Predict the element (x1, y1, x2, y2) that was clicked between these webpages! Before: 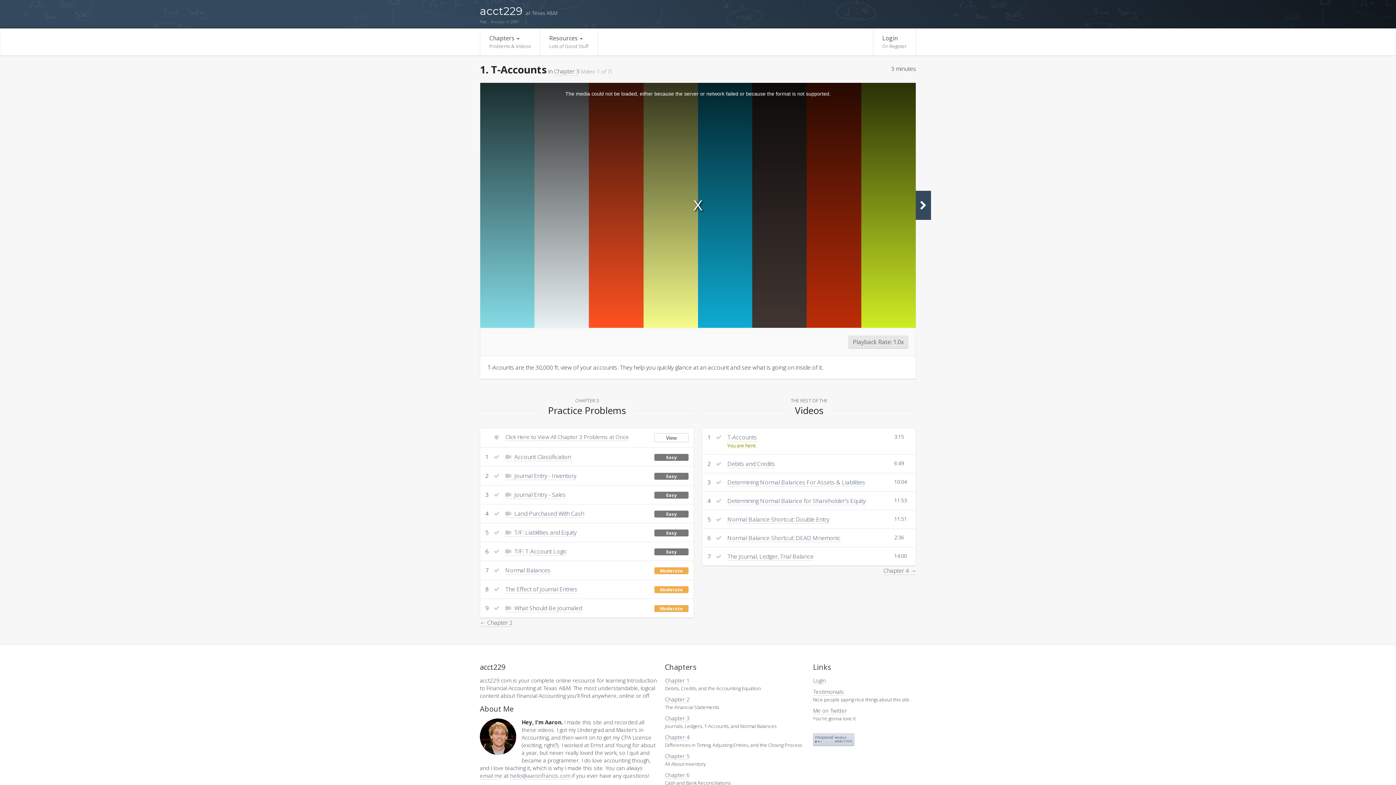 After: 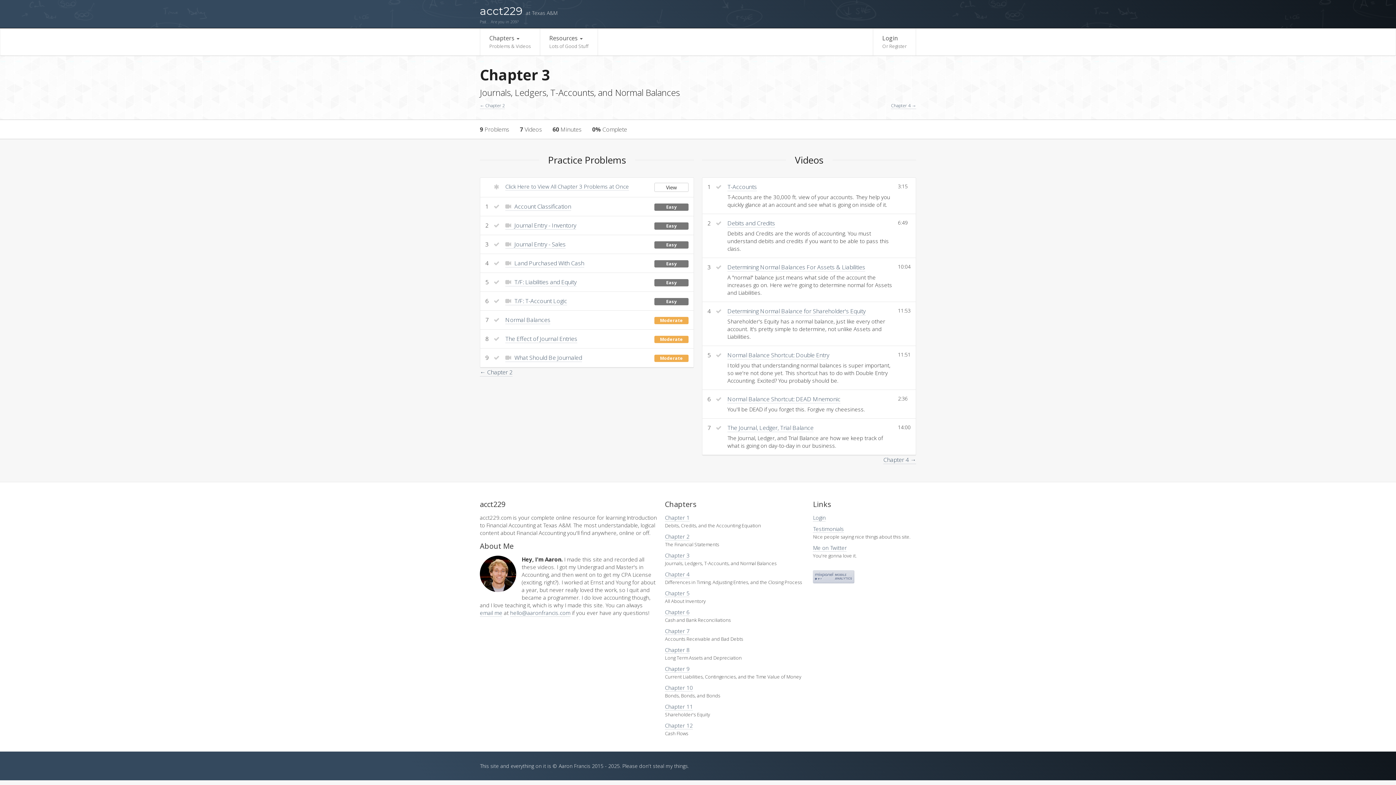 Action: label: Chapter 3 bbox: (554, 67, 579, 75)